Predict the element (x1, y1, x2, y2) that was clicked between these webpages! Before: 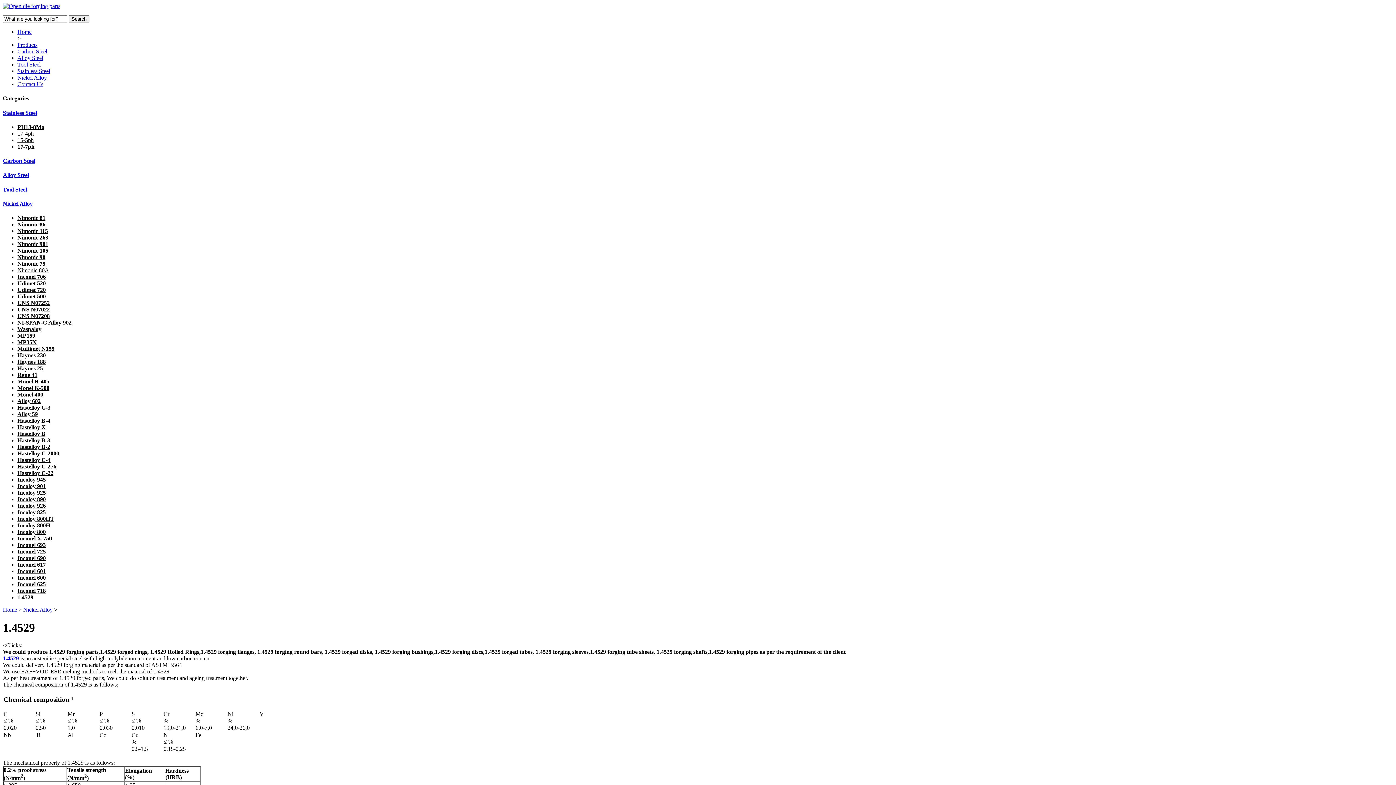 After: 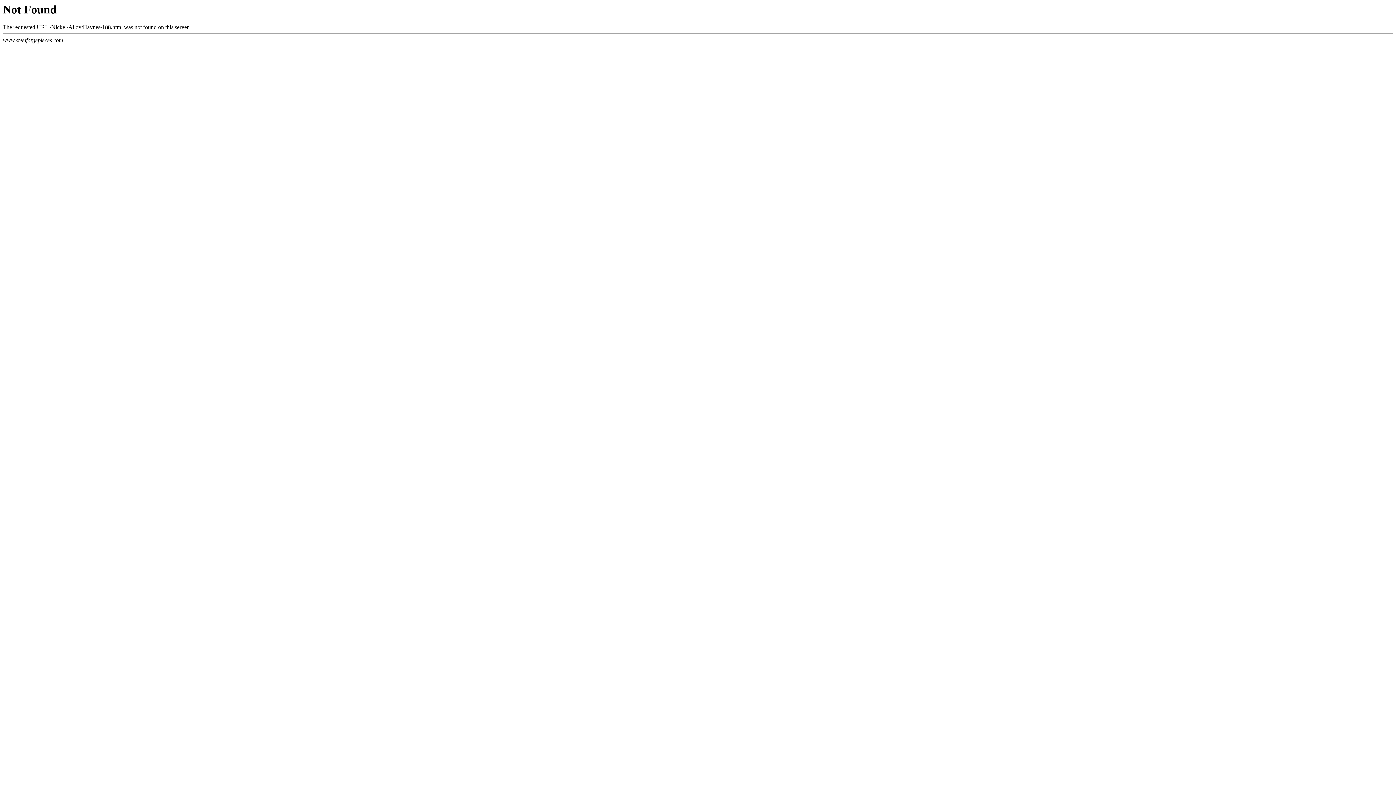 Action: label: Haynes 188 bbox: (17, 358, 45, 365)